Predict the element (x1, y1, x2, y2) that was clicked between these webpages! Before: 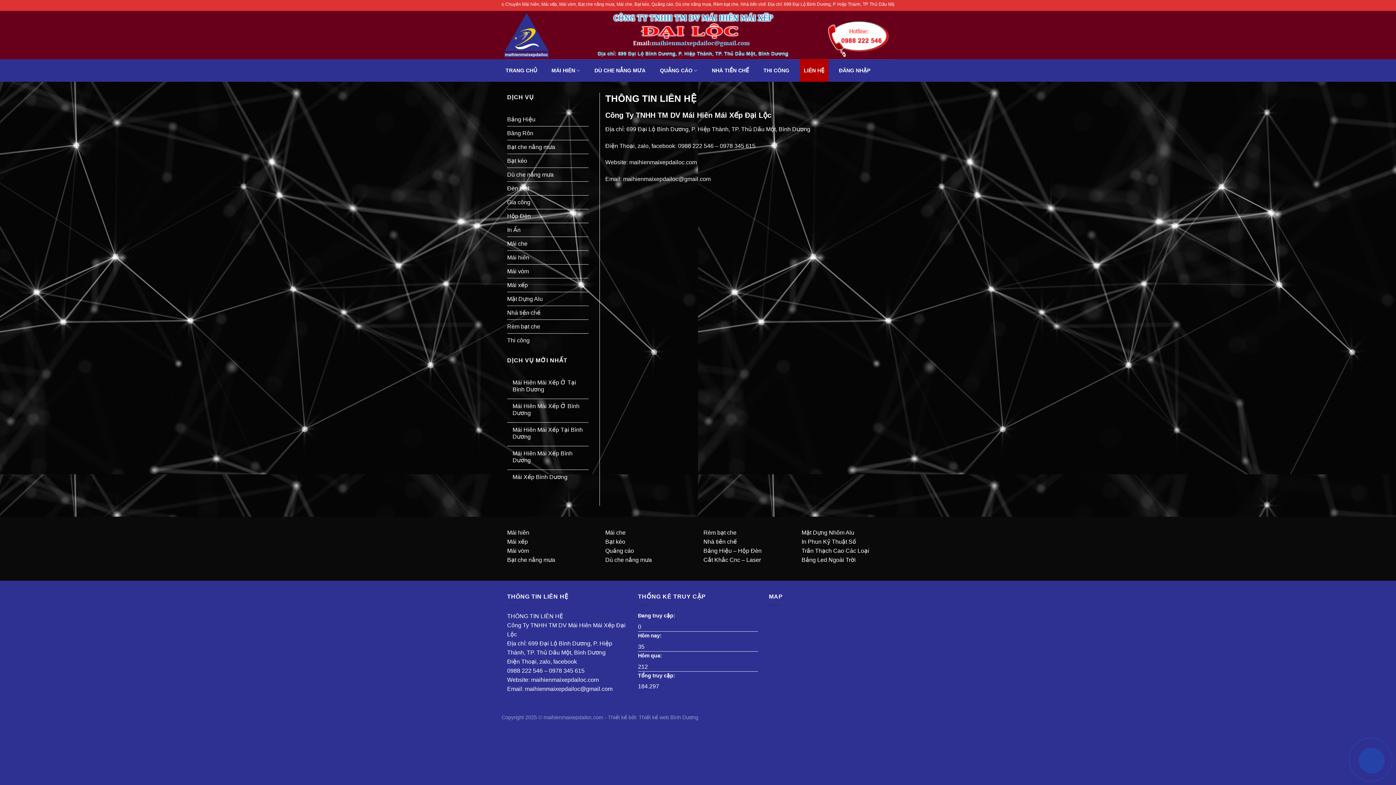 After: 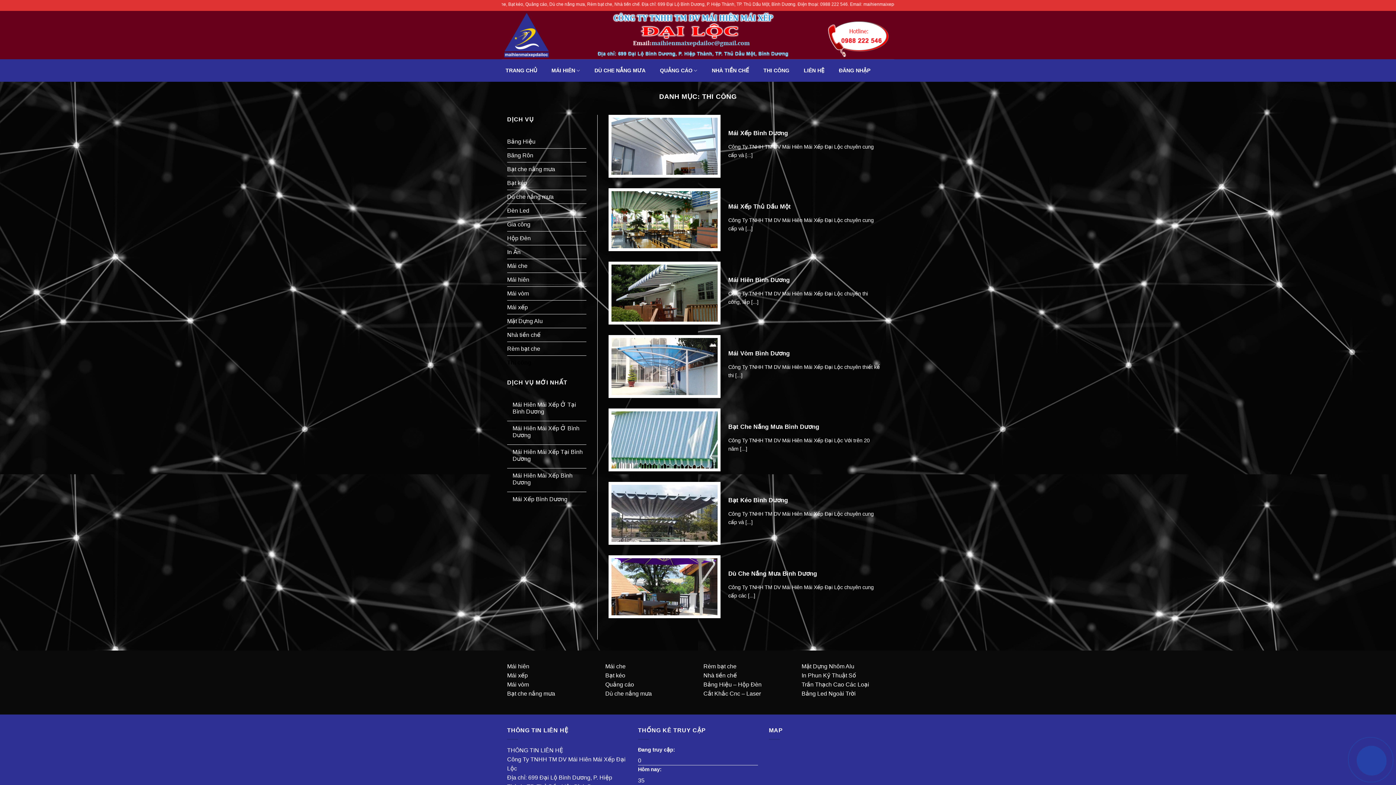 Action: label: Thi công bbox: (507, 333, 529, 347)